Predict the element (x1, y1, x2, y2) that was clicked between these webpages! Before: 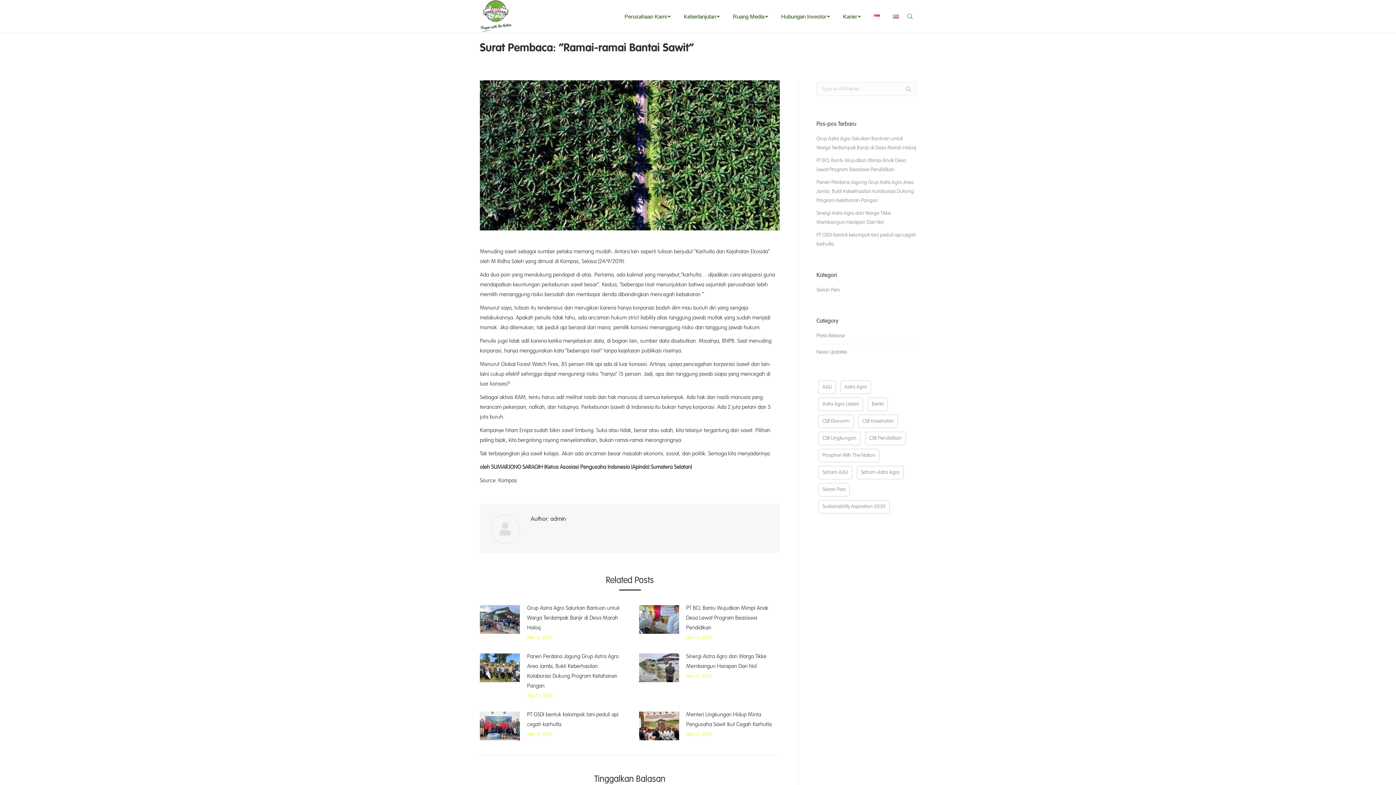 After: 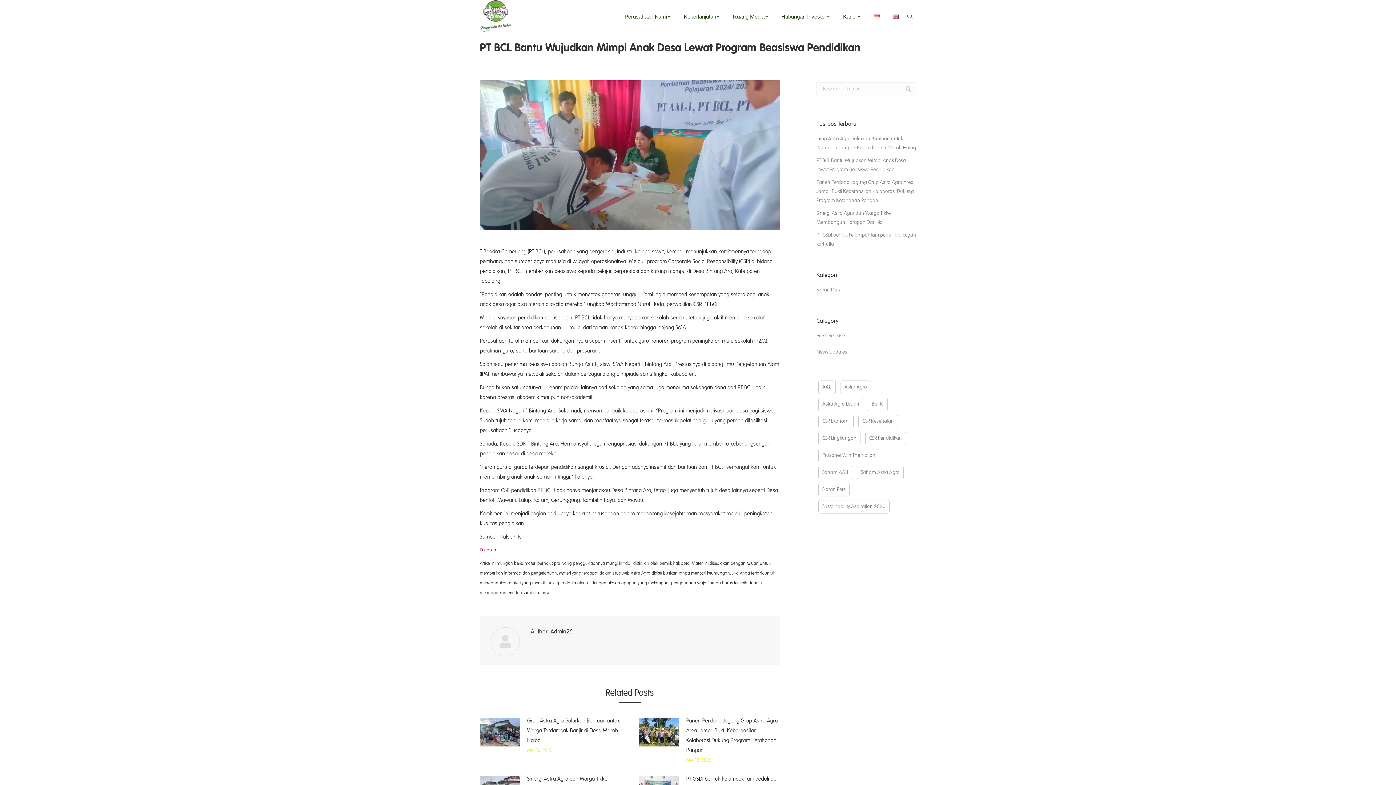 Action: bbox: (686, 603, 780, 632) label: PT BCL Bantu Wujudkan Mimpi Anak Desa Lewat Program Beasiswa Pendidikan